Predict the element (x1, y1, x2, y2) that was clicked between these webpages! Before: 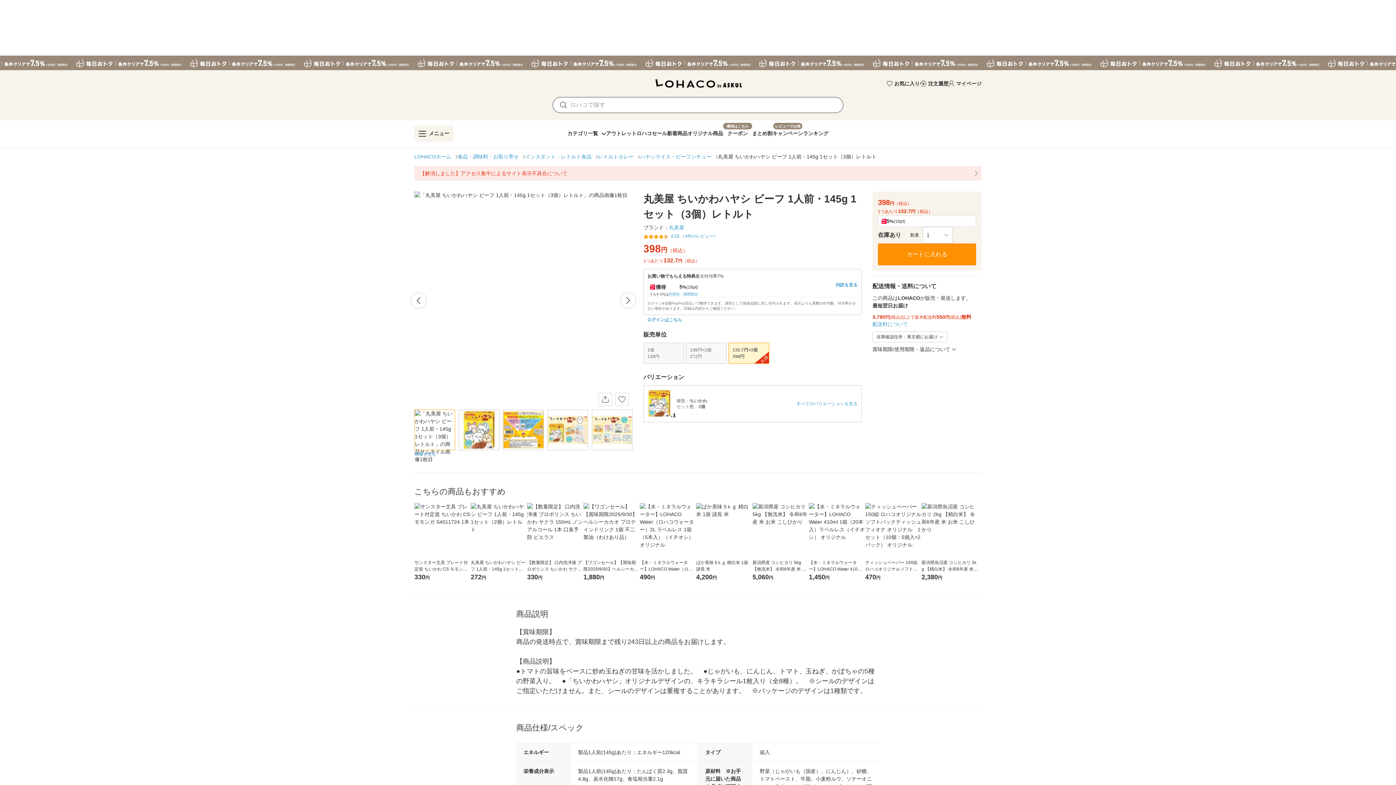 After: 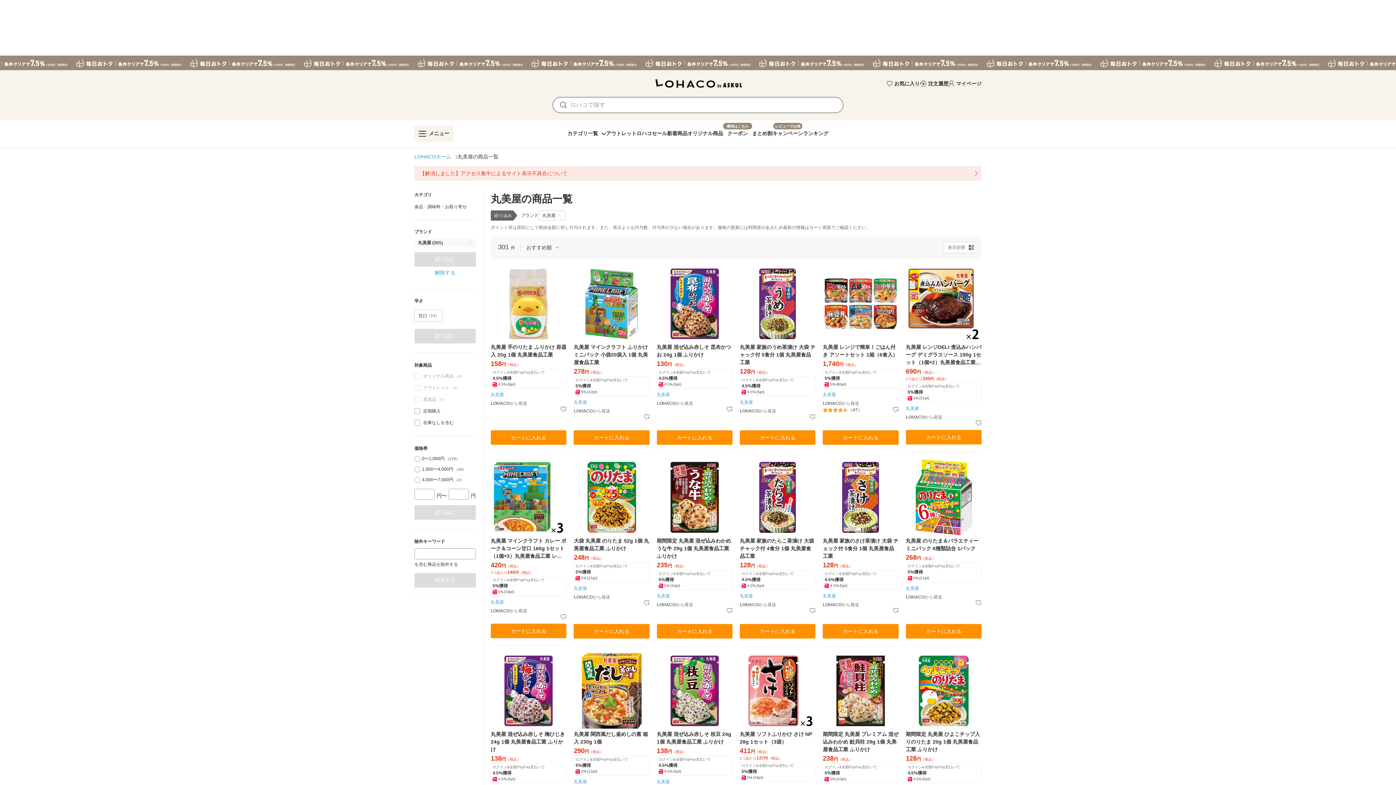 Action: bbox: (669, 224, 684, 231) label: 丸美屋